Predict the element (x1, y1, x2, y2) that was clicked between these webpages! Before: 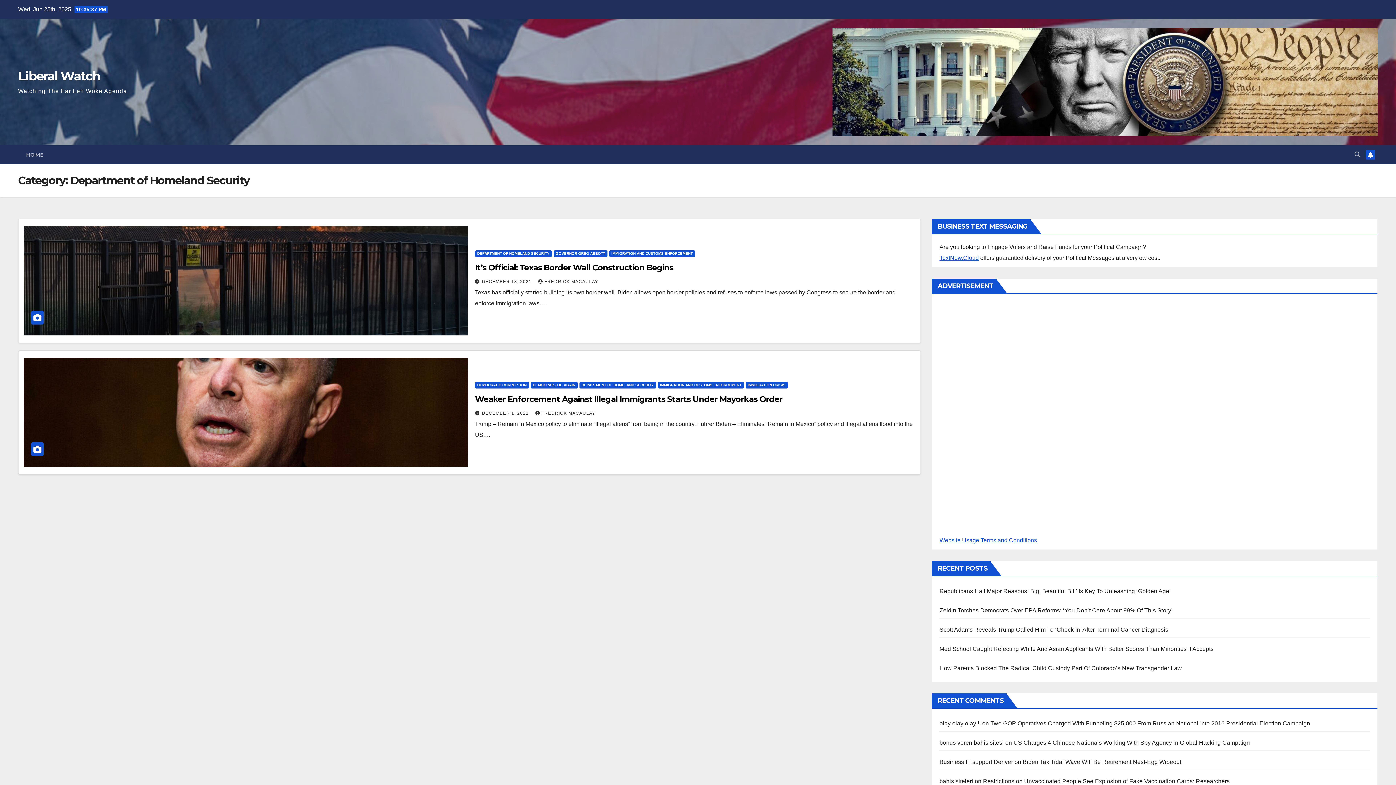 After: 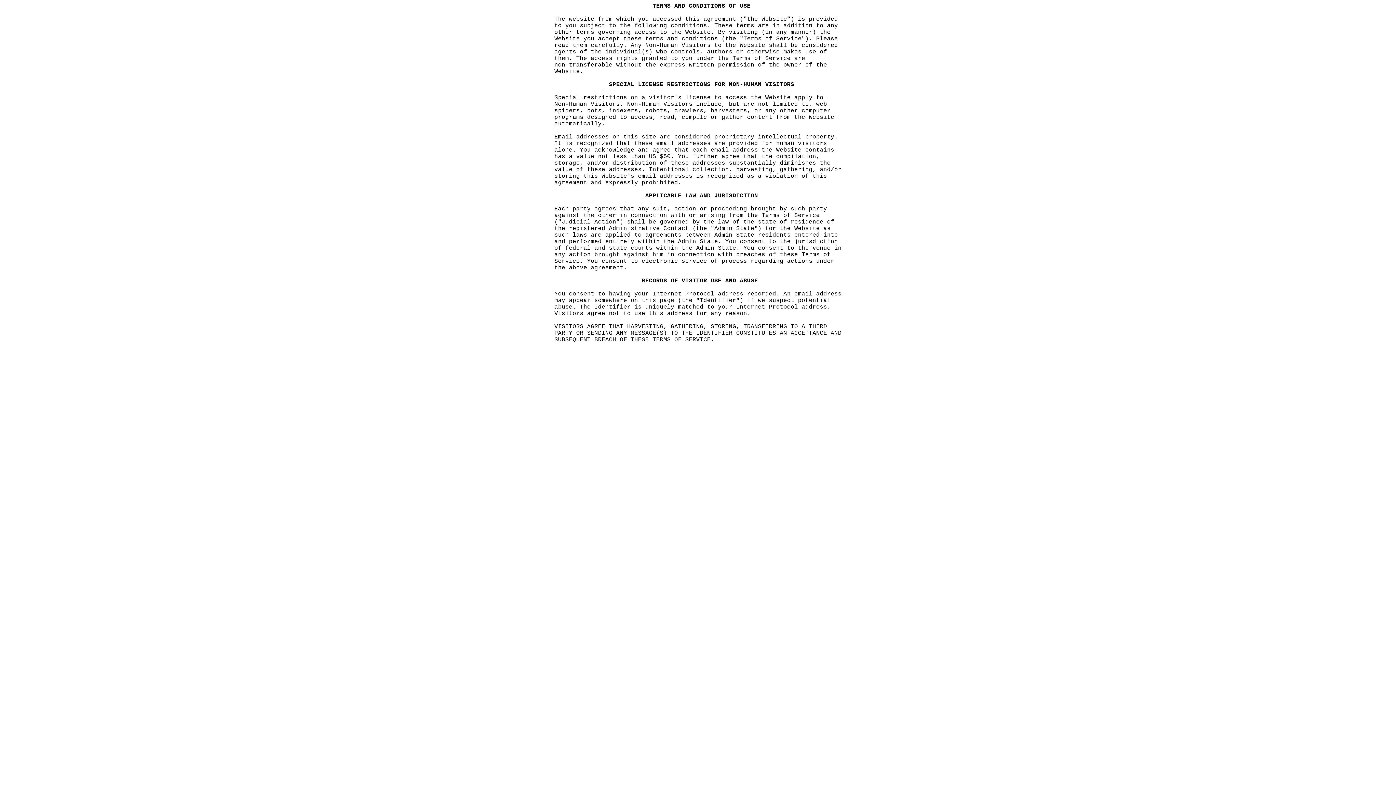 Action: label: Website Usage Terms and Conditions bbox: (939, 537, 1037, 543)